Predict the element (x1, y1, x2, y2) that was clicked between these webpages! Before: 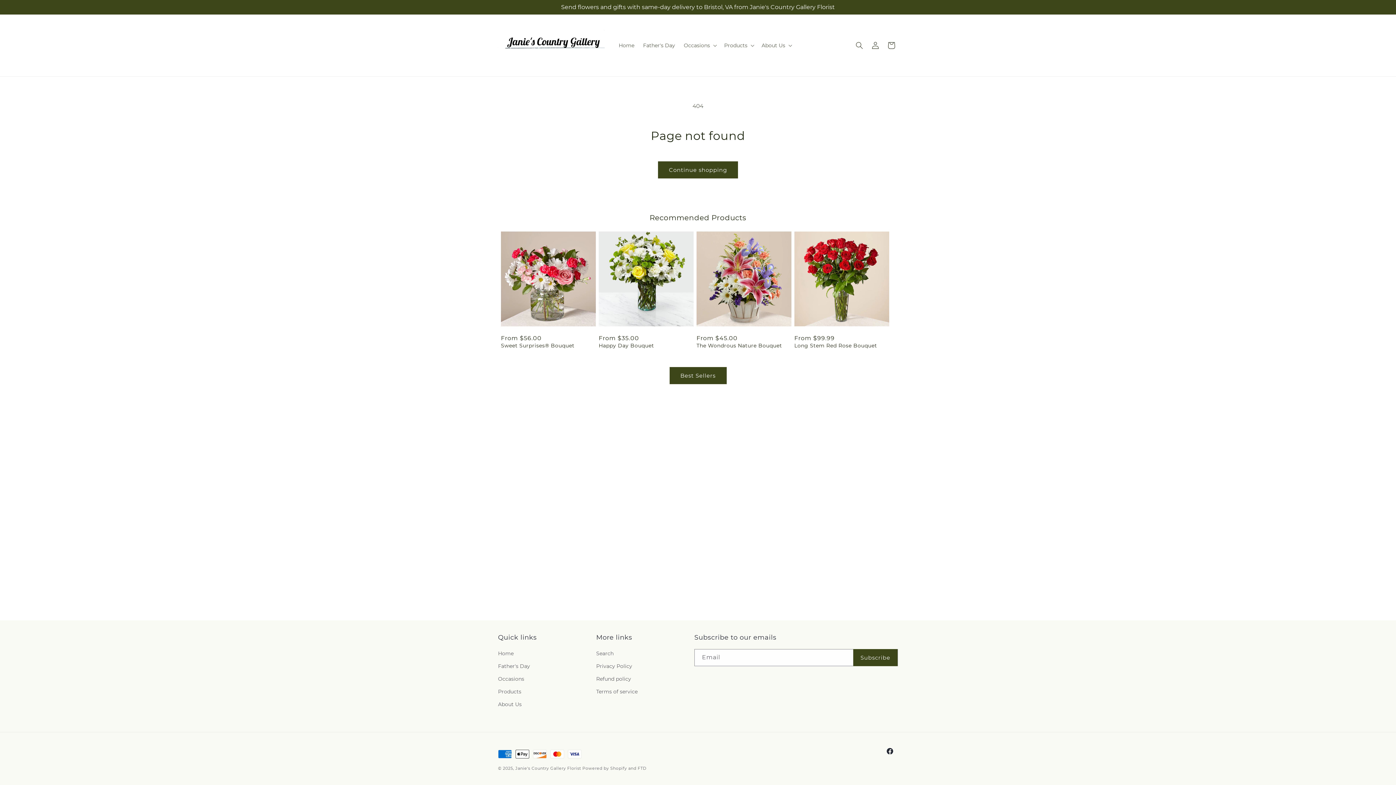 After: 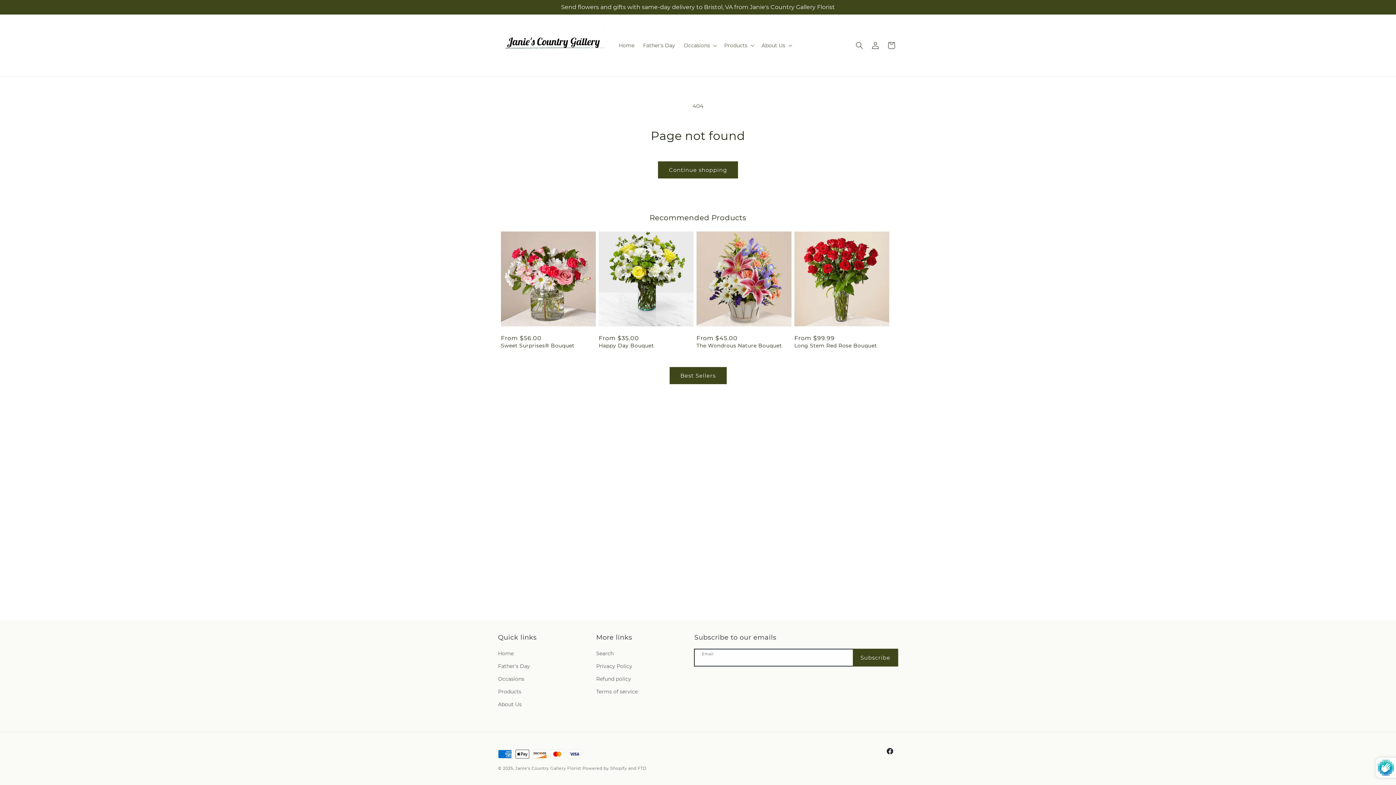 Action: label: Subscribe bbox: (853, 649, 897, 666)